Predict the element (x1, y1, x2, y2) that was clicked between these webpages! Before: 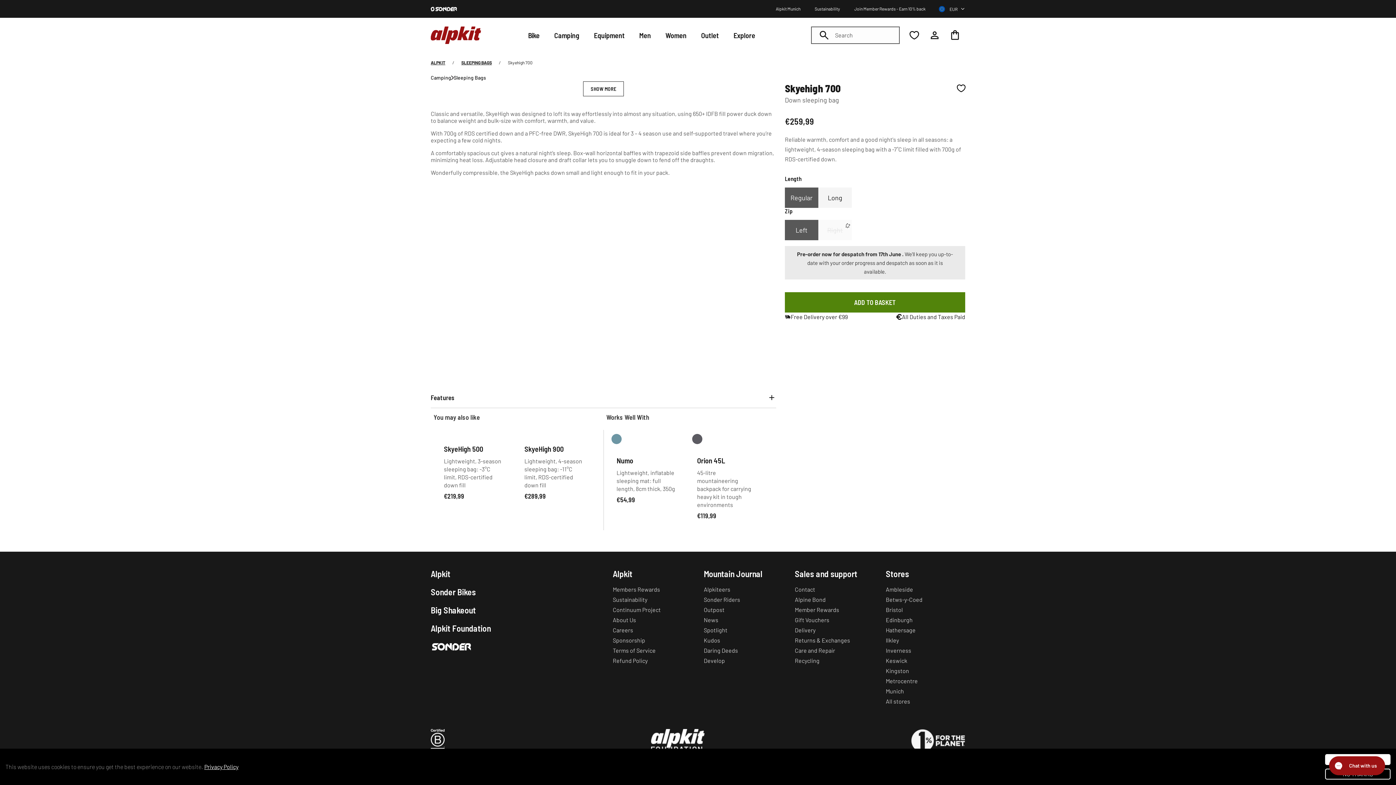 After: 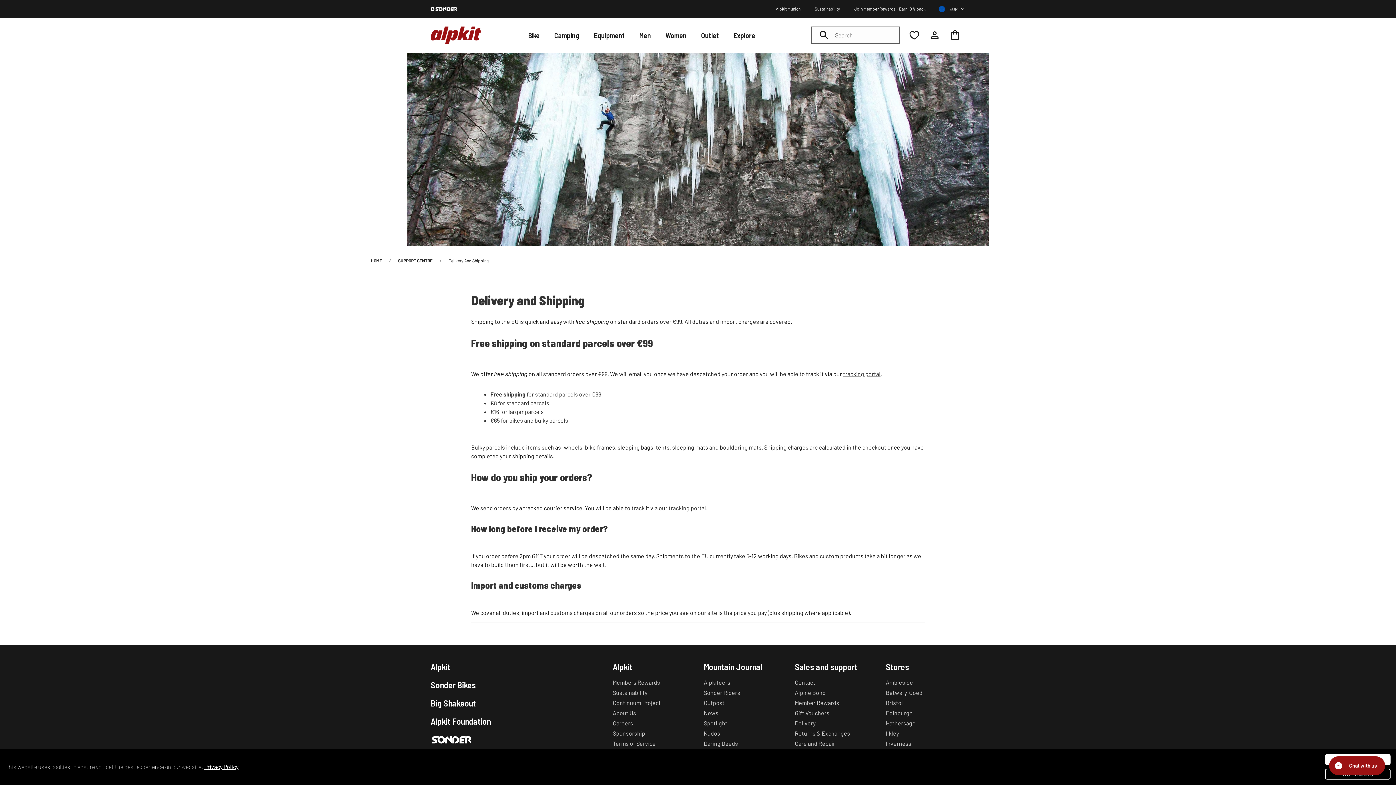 Action: bbox: (795, 626, 874, 635) label: Delivery